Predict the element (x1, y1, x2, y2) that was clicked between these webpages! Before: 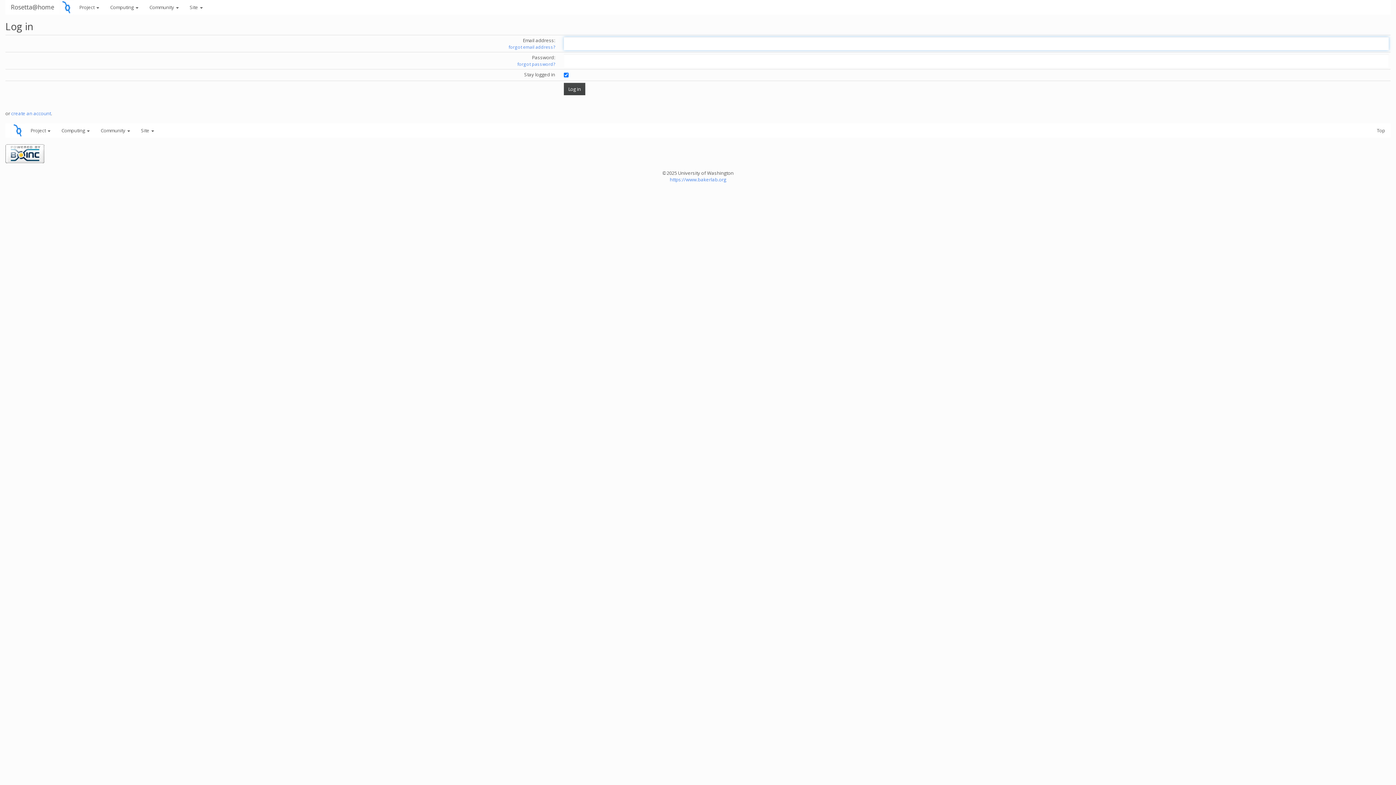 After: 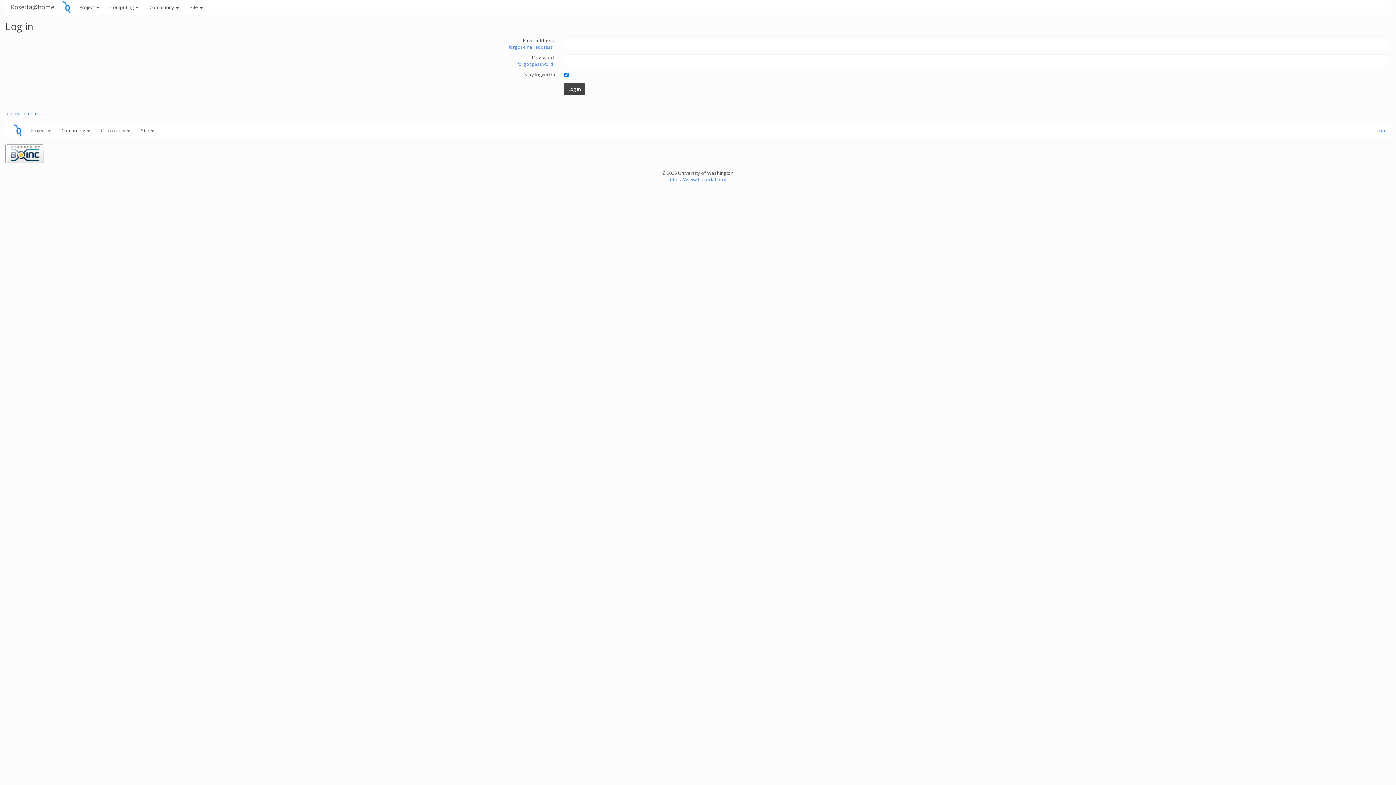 Action: label: Top bbox: (1371, 123, 1390, 137)